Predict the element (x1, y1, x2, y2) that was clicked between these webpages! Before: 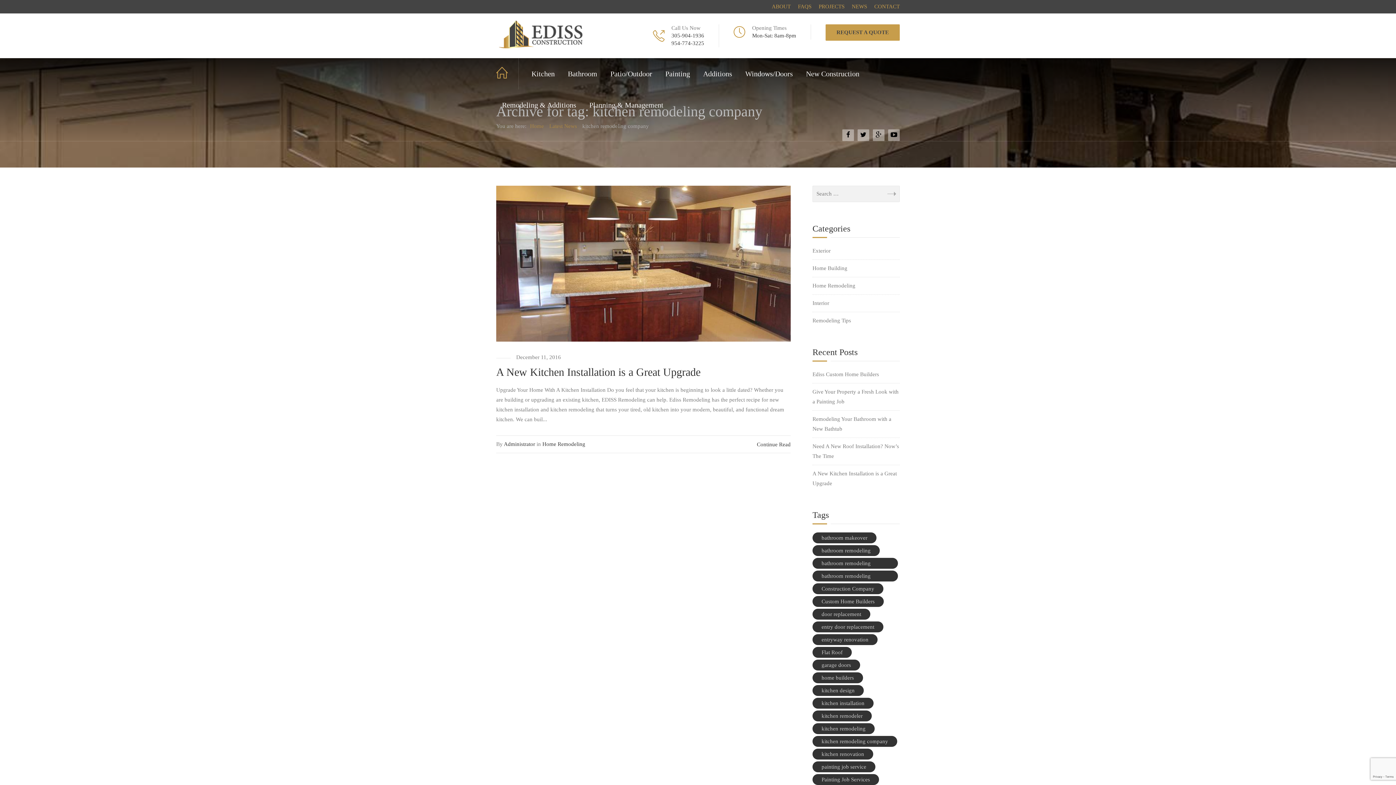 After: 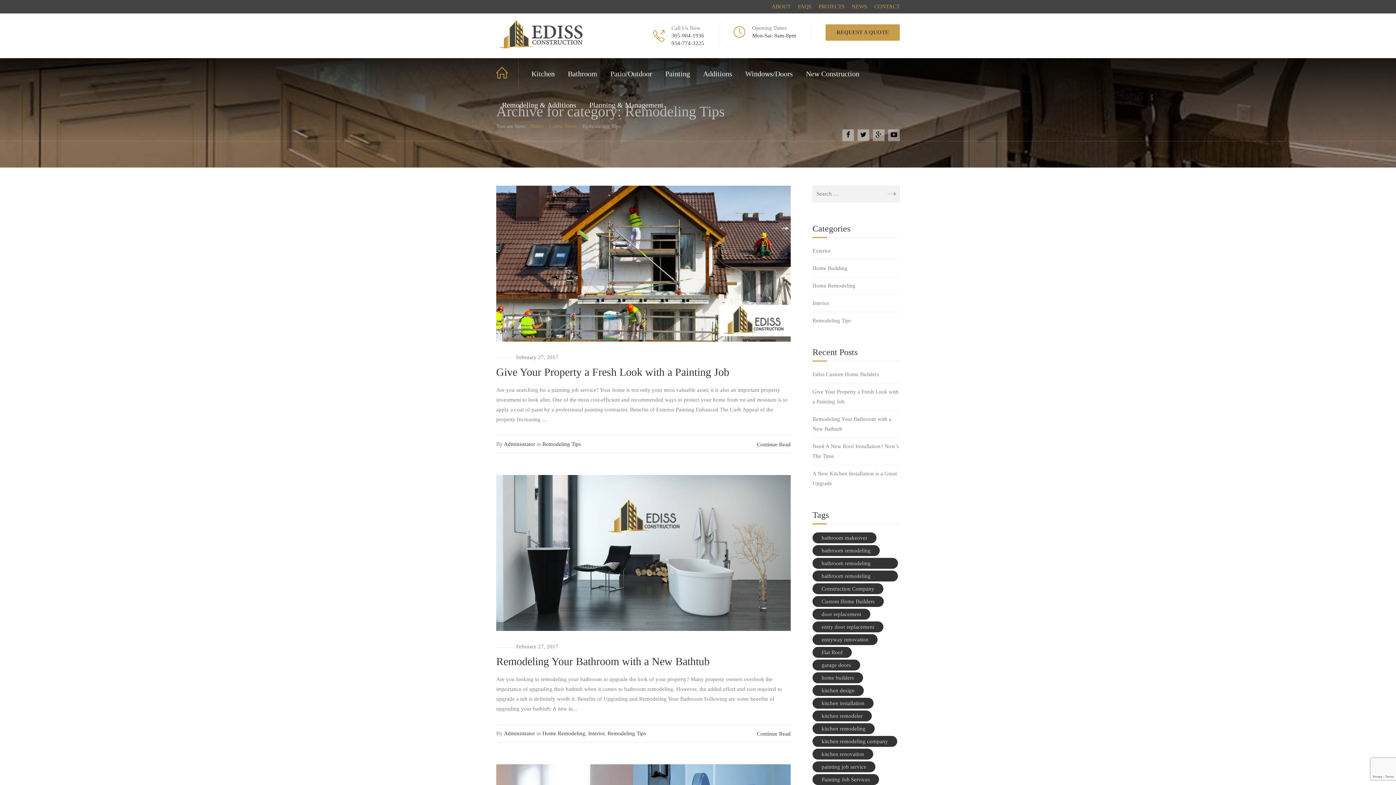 Action: label: Remodeling Tips bbox: (812, 317, 851, 323)